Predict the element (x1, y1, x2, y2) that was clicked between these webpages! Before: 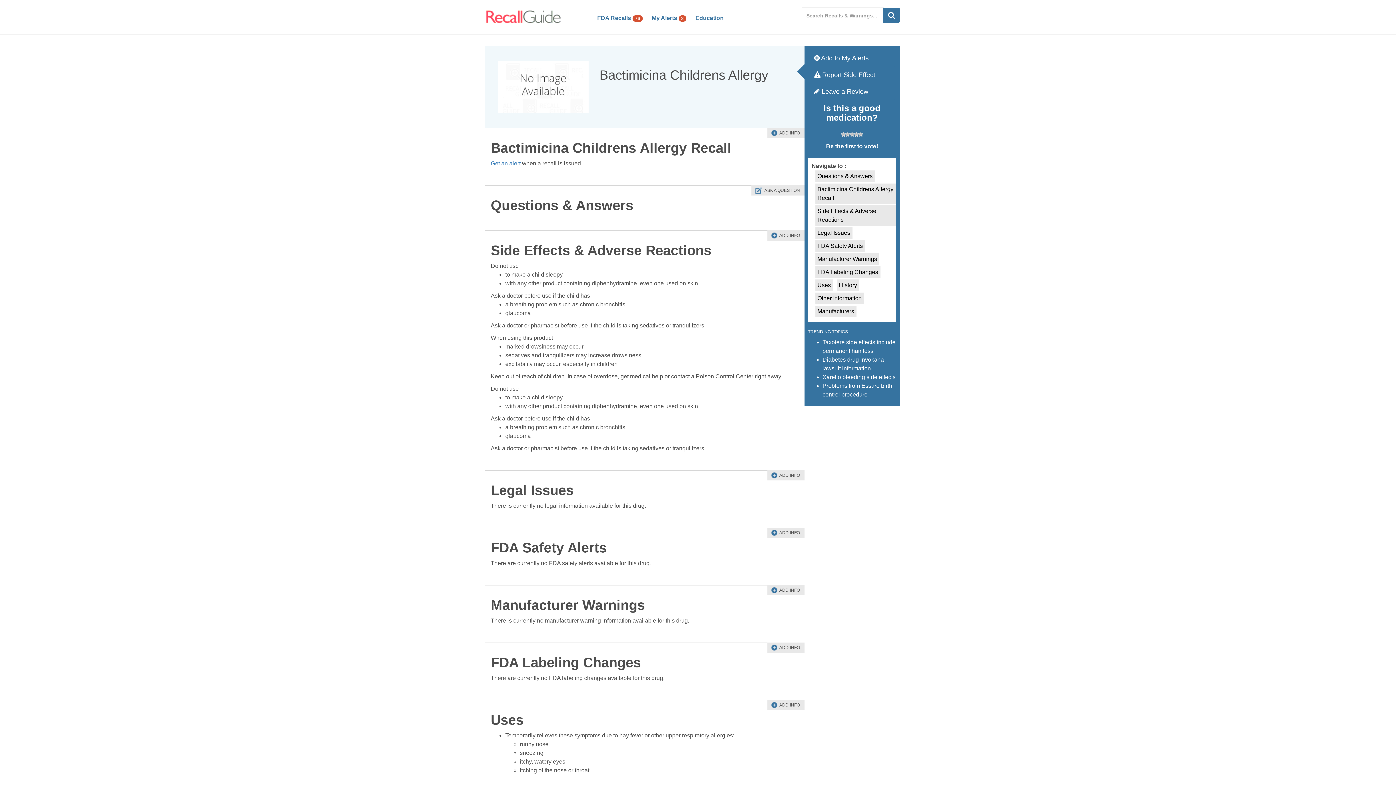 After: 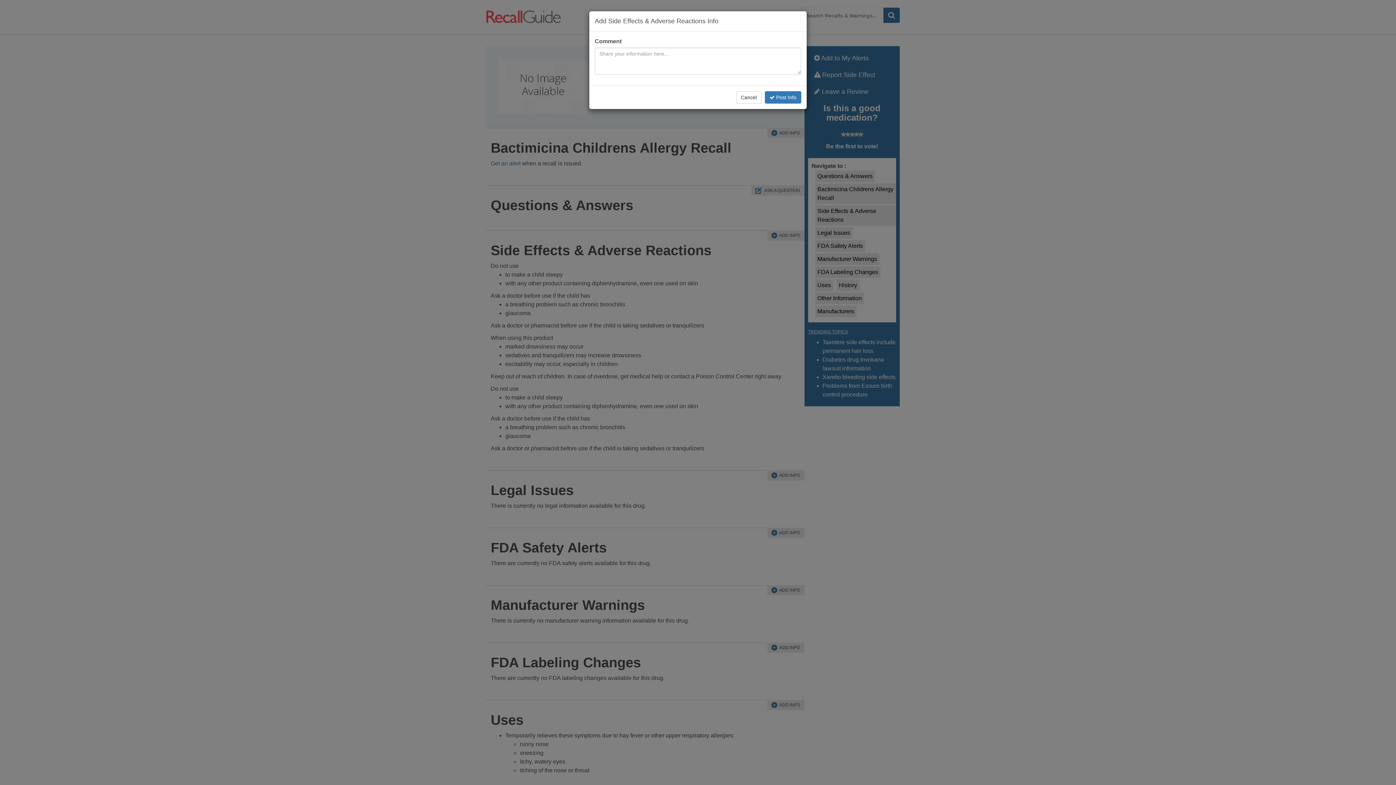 Action: label: Report Side Effect bbox: (808, 66, 896, 83)